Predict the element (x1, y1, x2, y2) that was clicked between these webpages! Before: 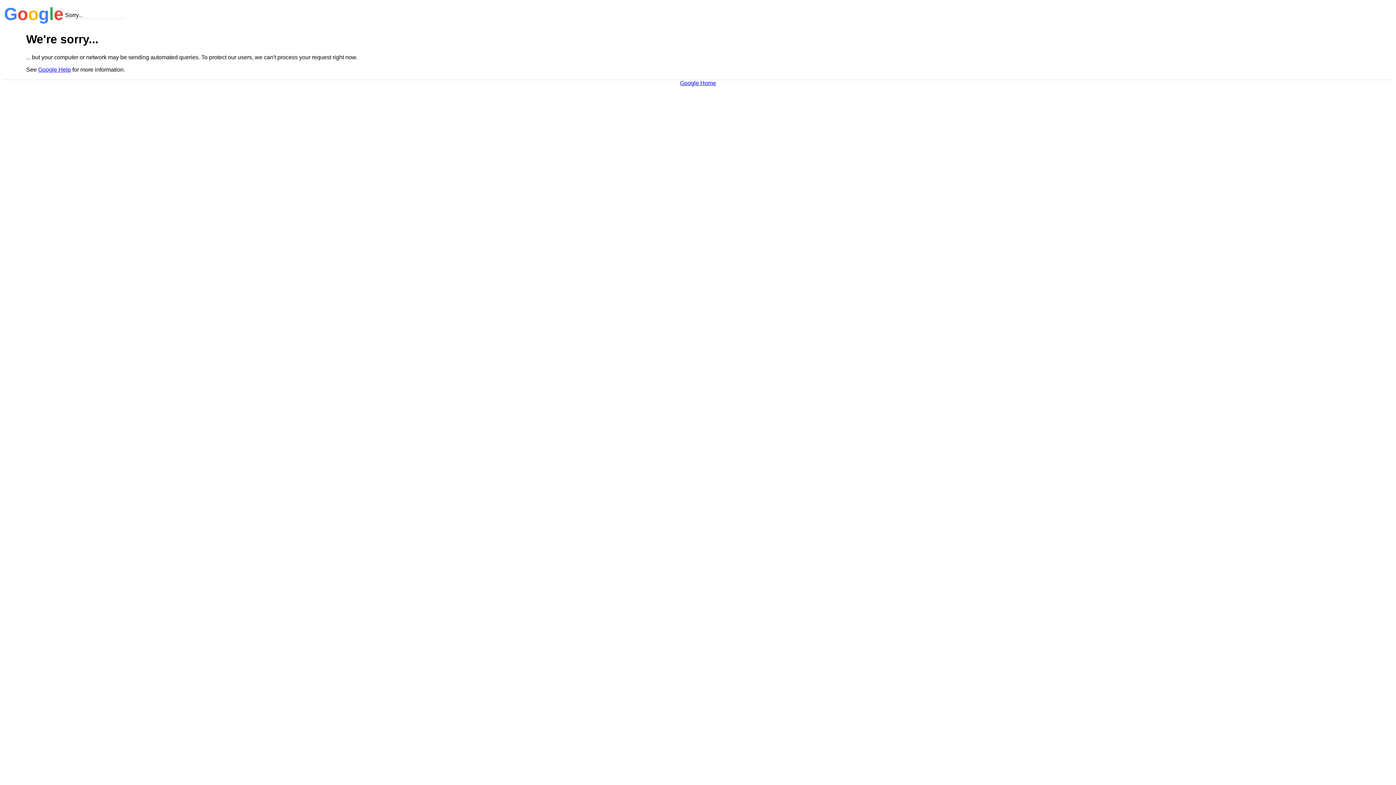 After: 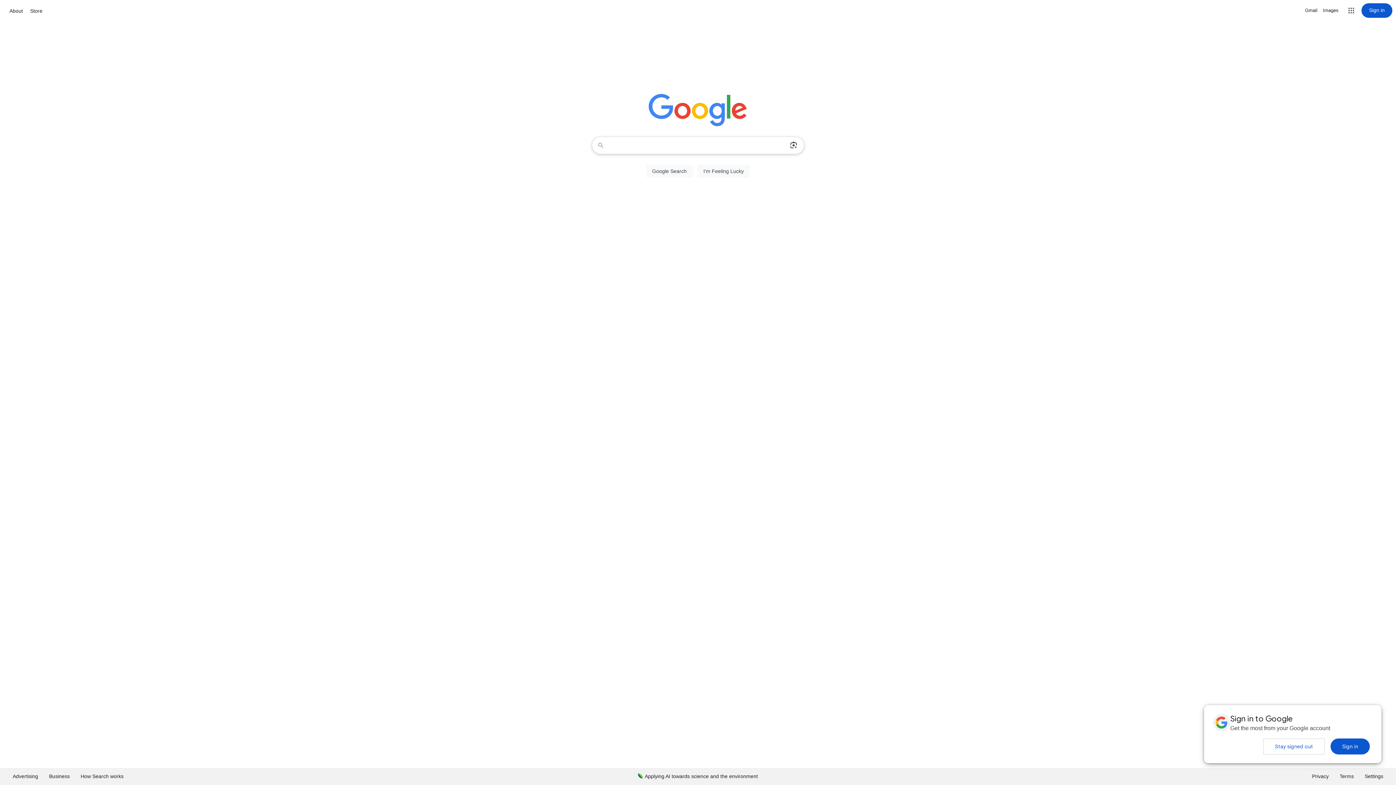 Action: bbox: (680, 79, 716, 86) label: Google Home